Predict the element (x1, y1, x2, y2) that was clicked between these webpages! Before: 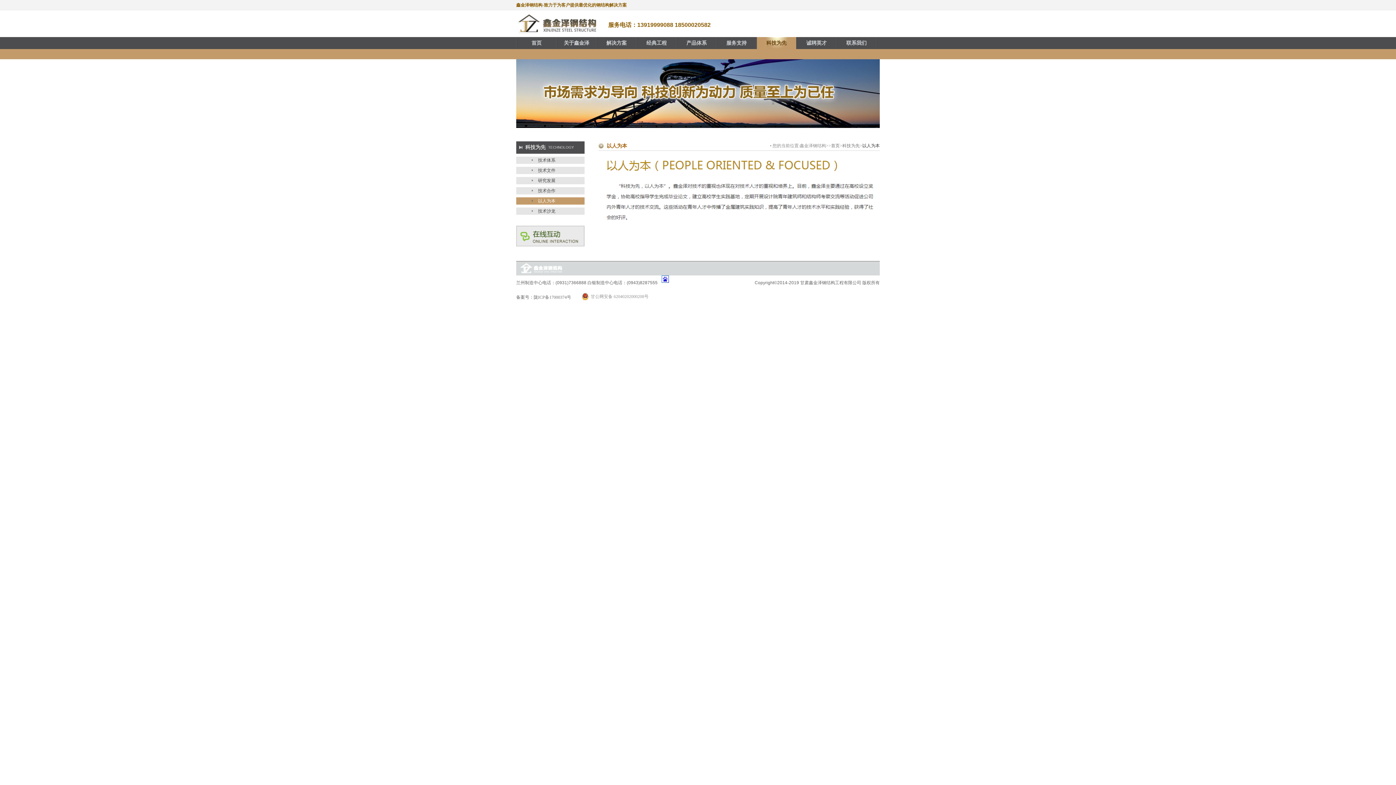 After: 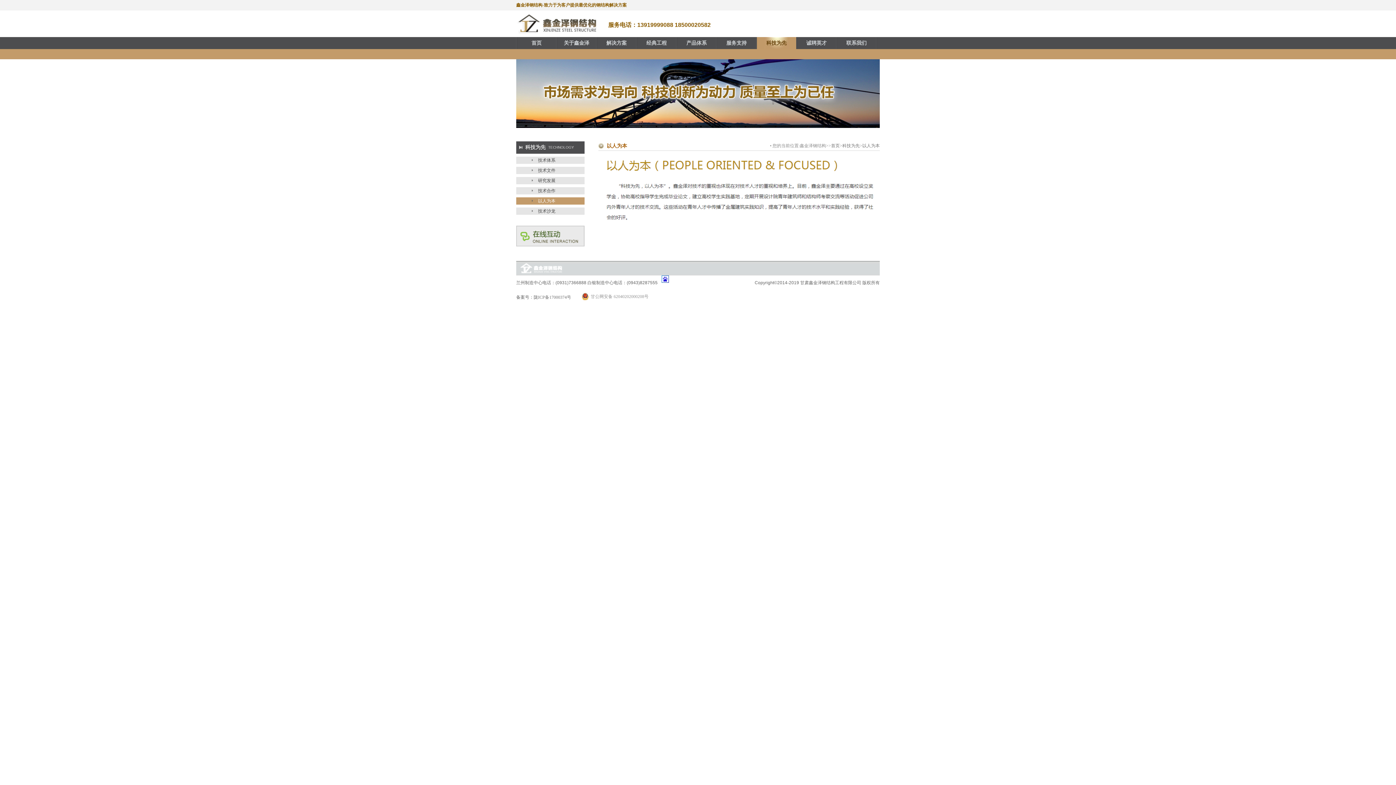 Action: label: 以人为本 bbox: (862, 143, 880, 148)